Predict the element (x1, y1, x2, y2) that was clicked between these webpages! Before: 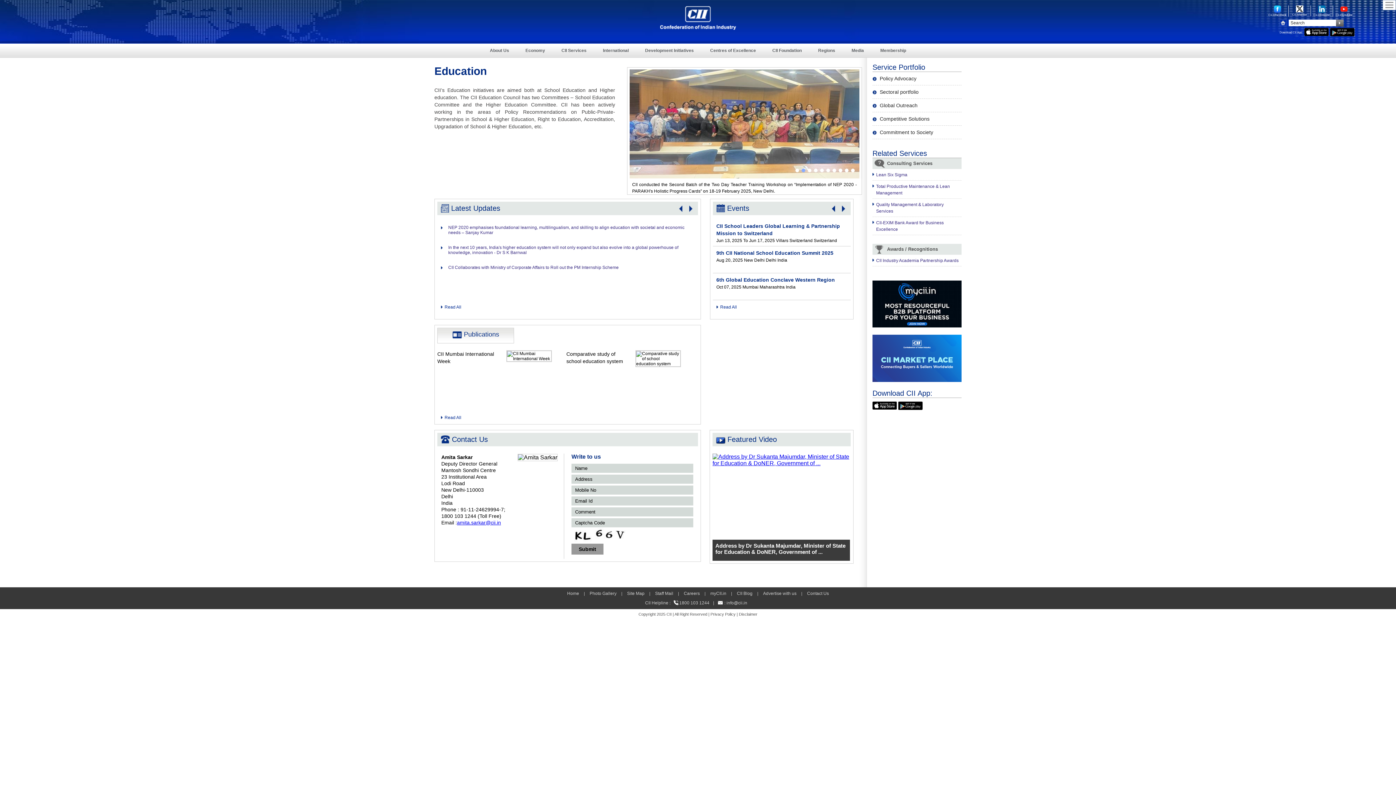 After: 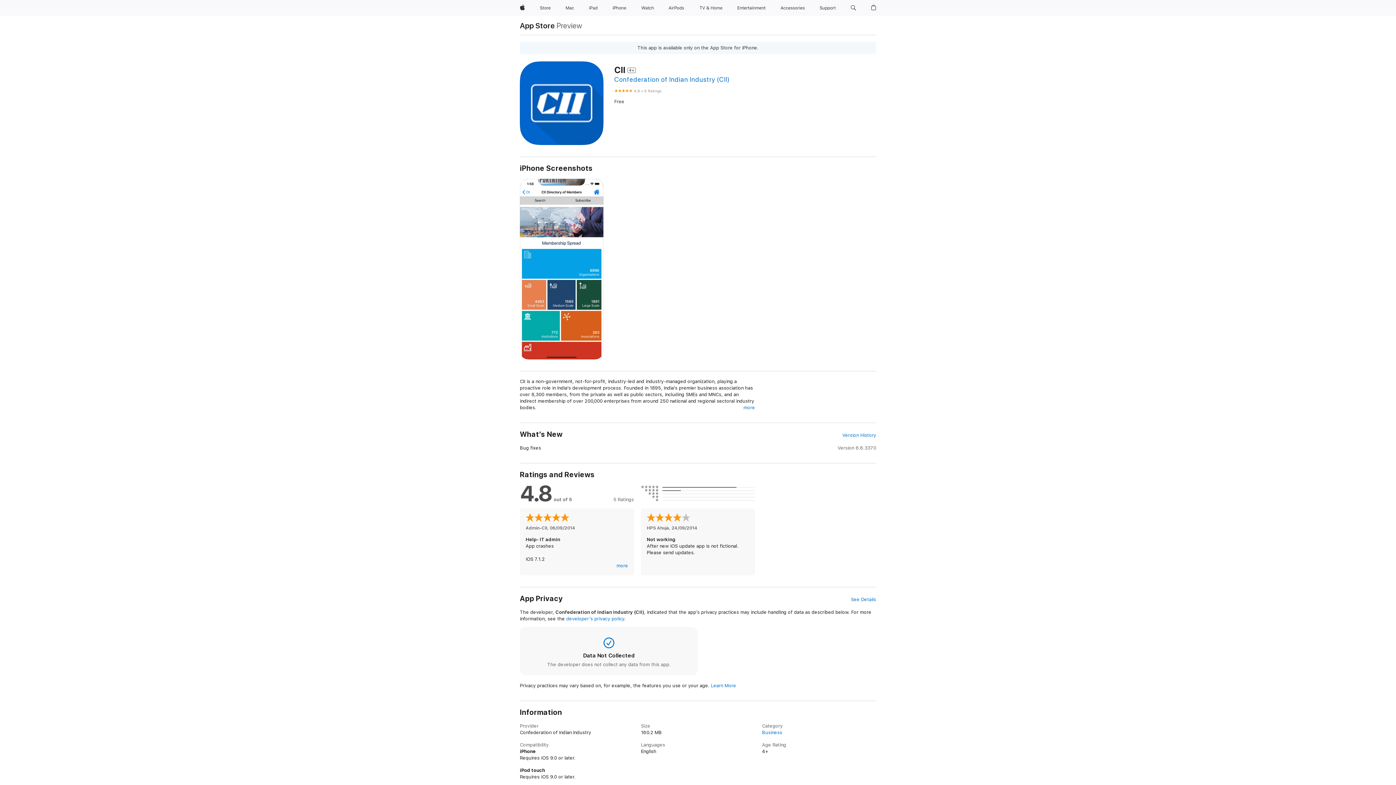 Action: label: appicon bbox: (1304, 28, 1329, 34)